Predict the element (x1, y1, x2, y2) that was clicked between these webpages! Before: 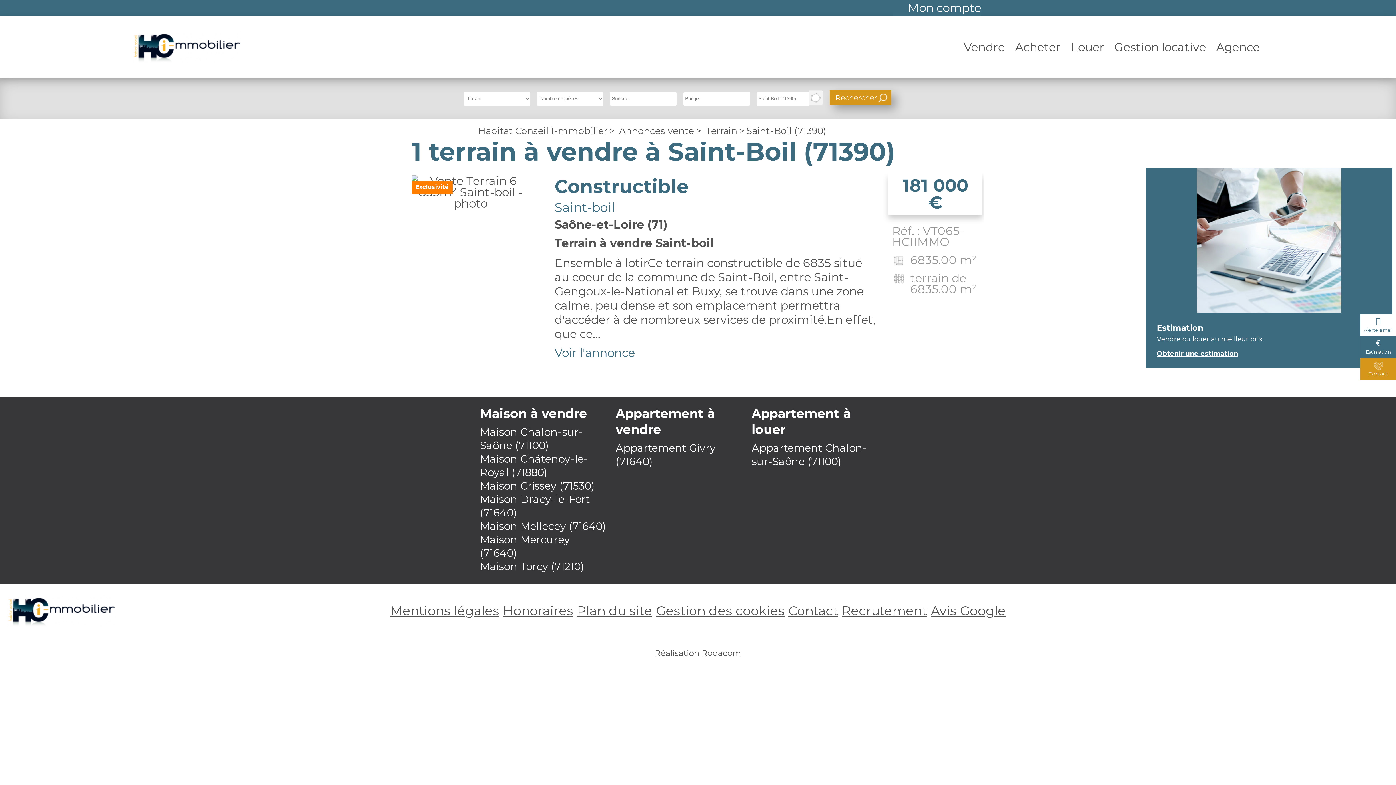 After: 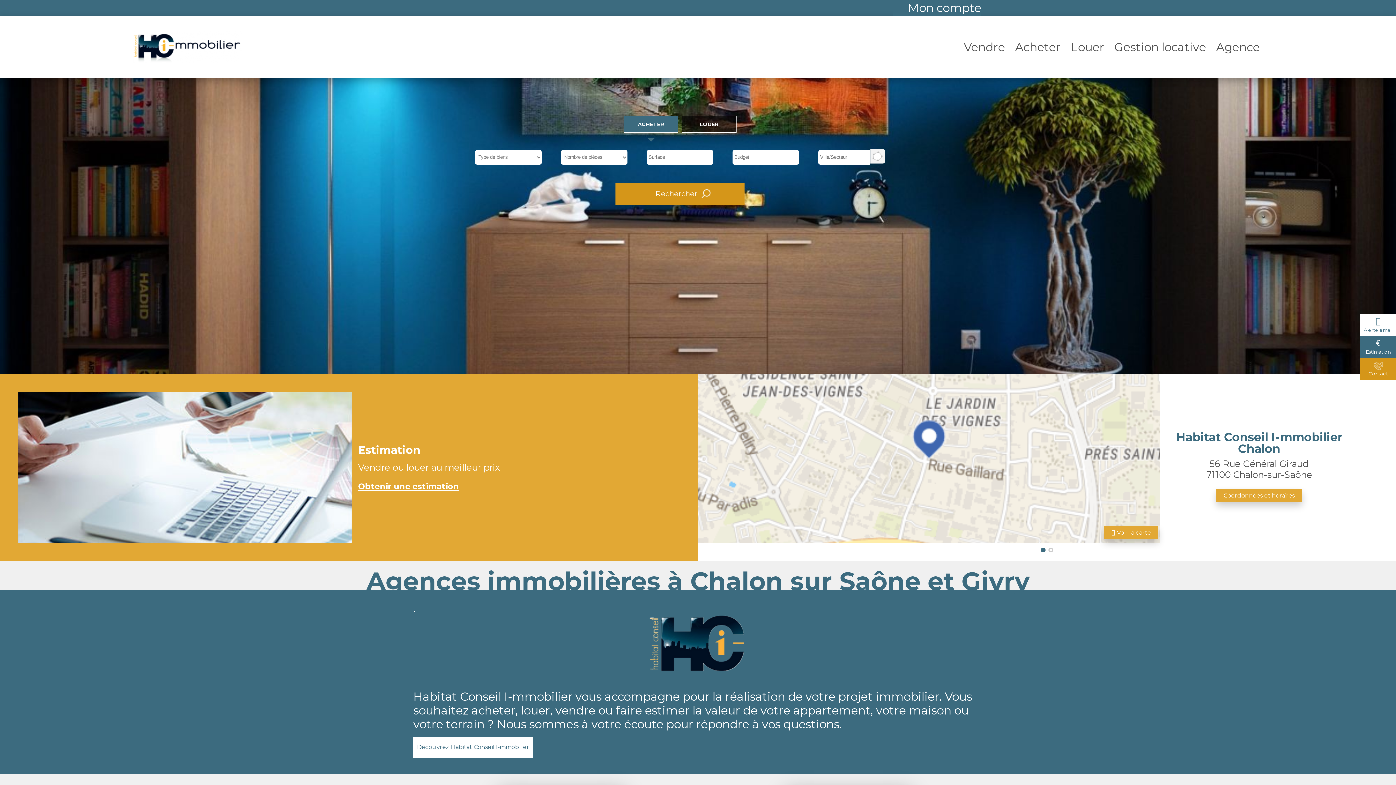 Action: bbox: (7, 583, 200, 638)